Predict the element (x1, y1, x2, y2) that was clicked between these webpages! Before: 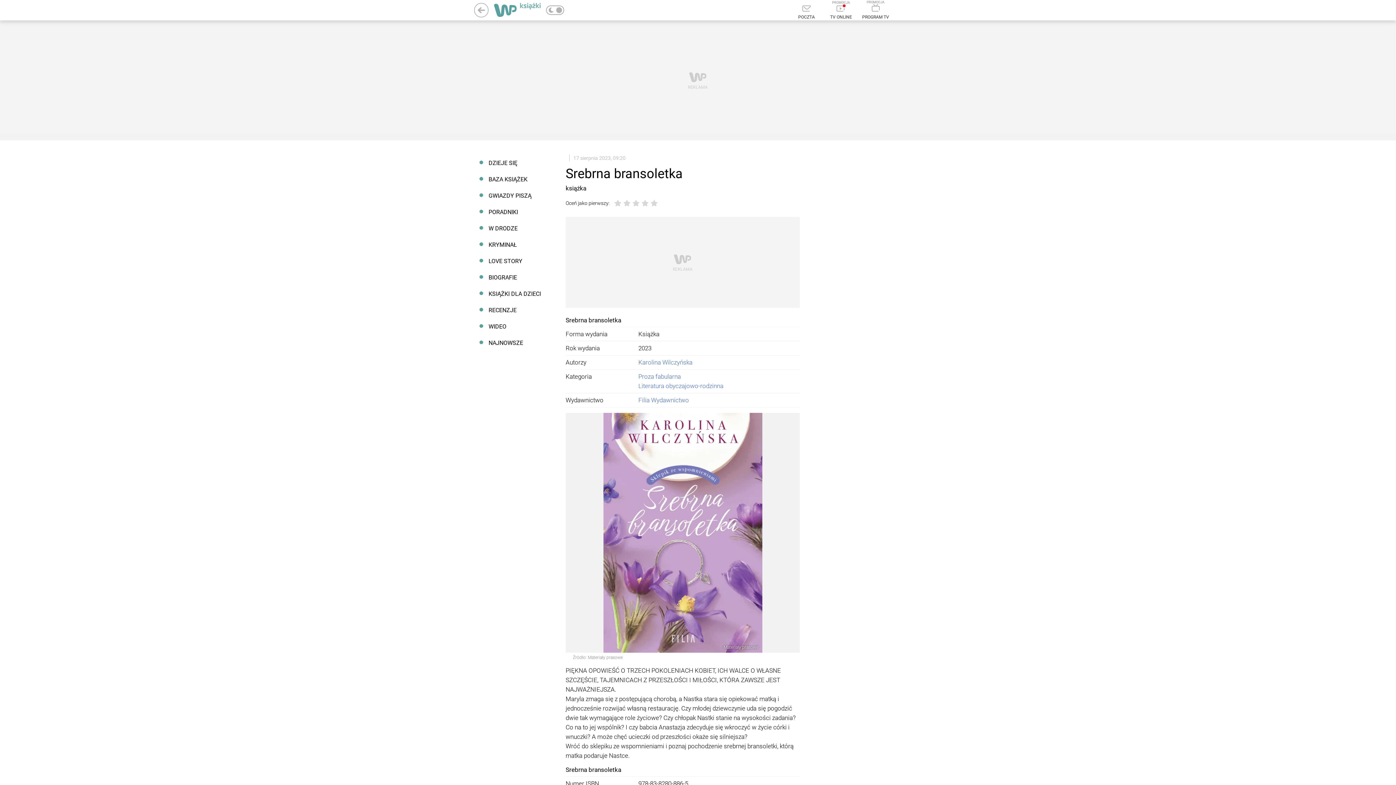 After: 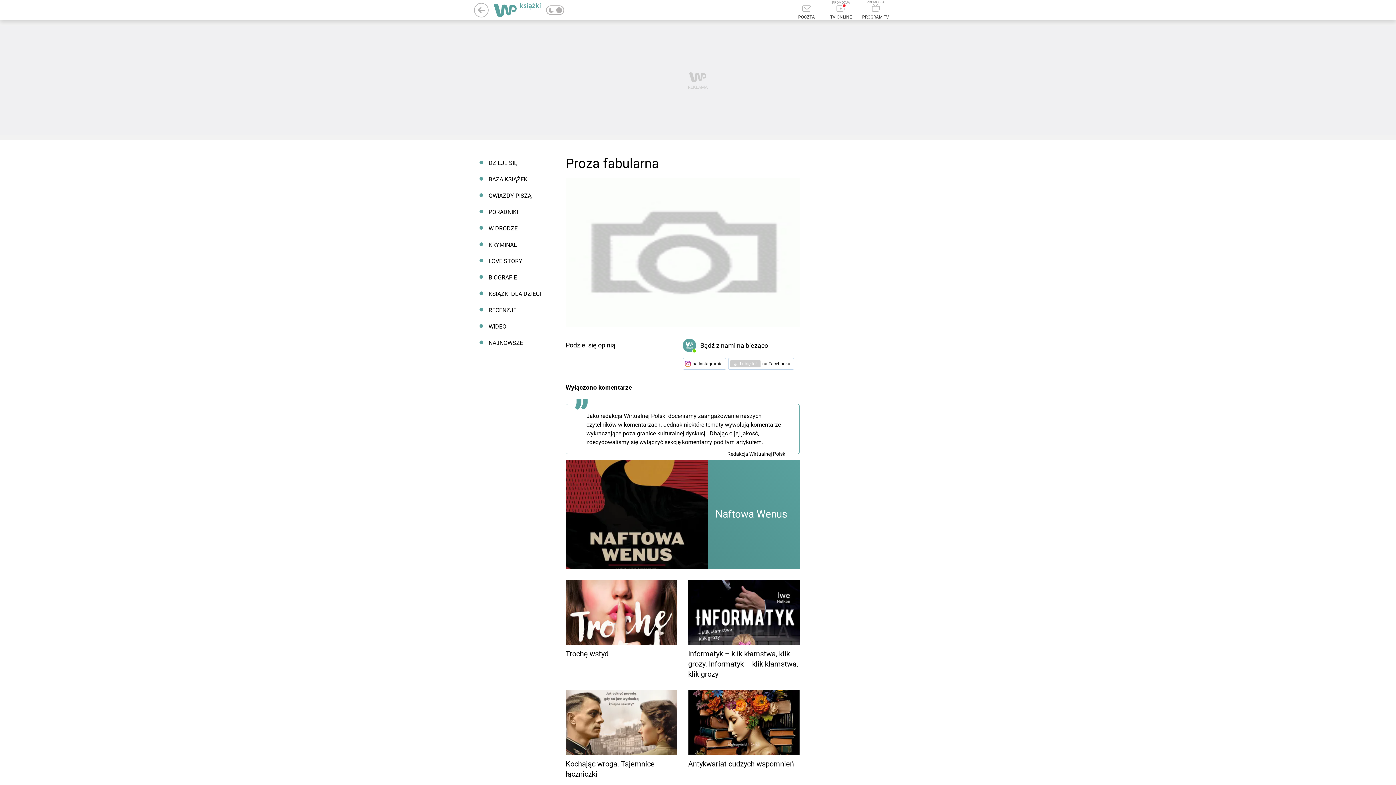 Action: bbox: (638, 373, 681, 380) label: Proza fabularna